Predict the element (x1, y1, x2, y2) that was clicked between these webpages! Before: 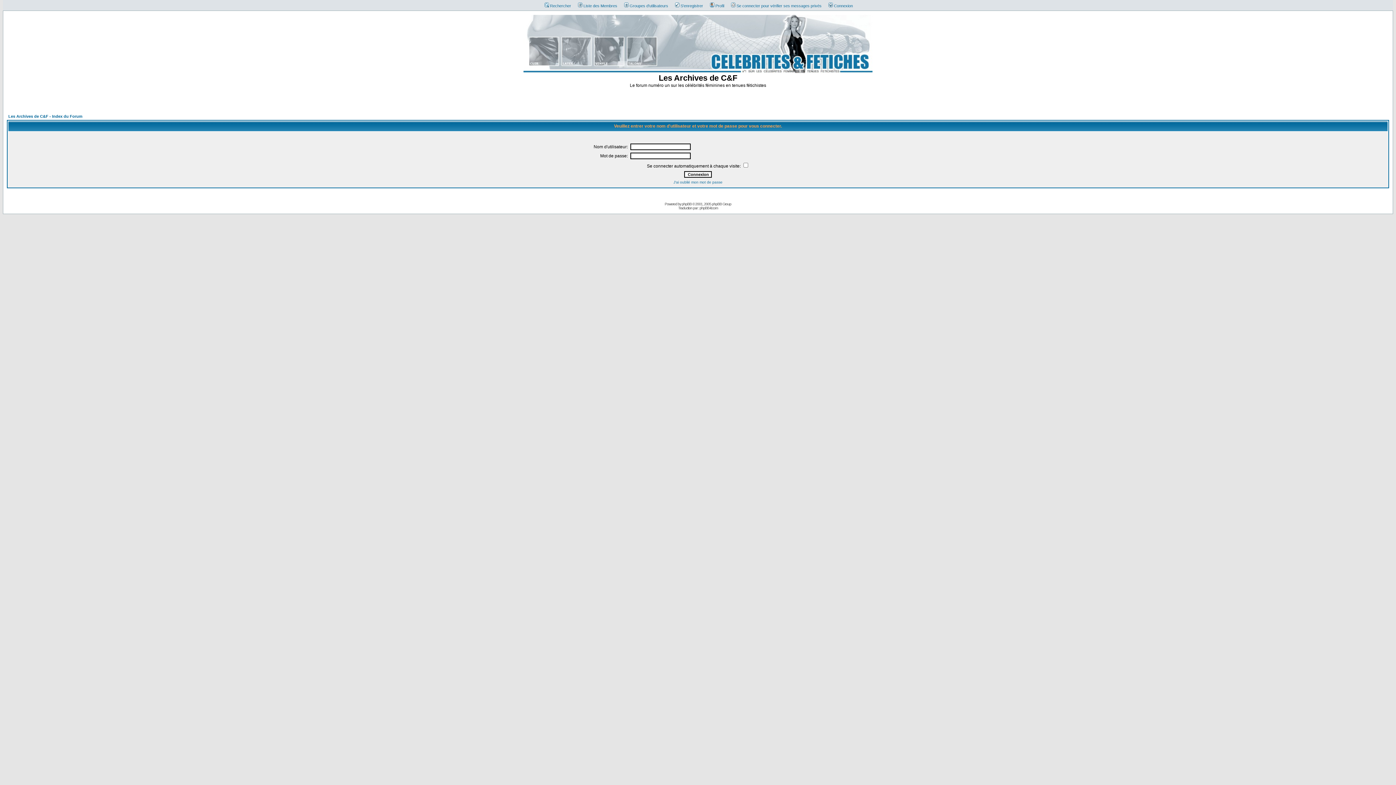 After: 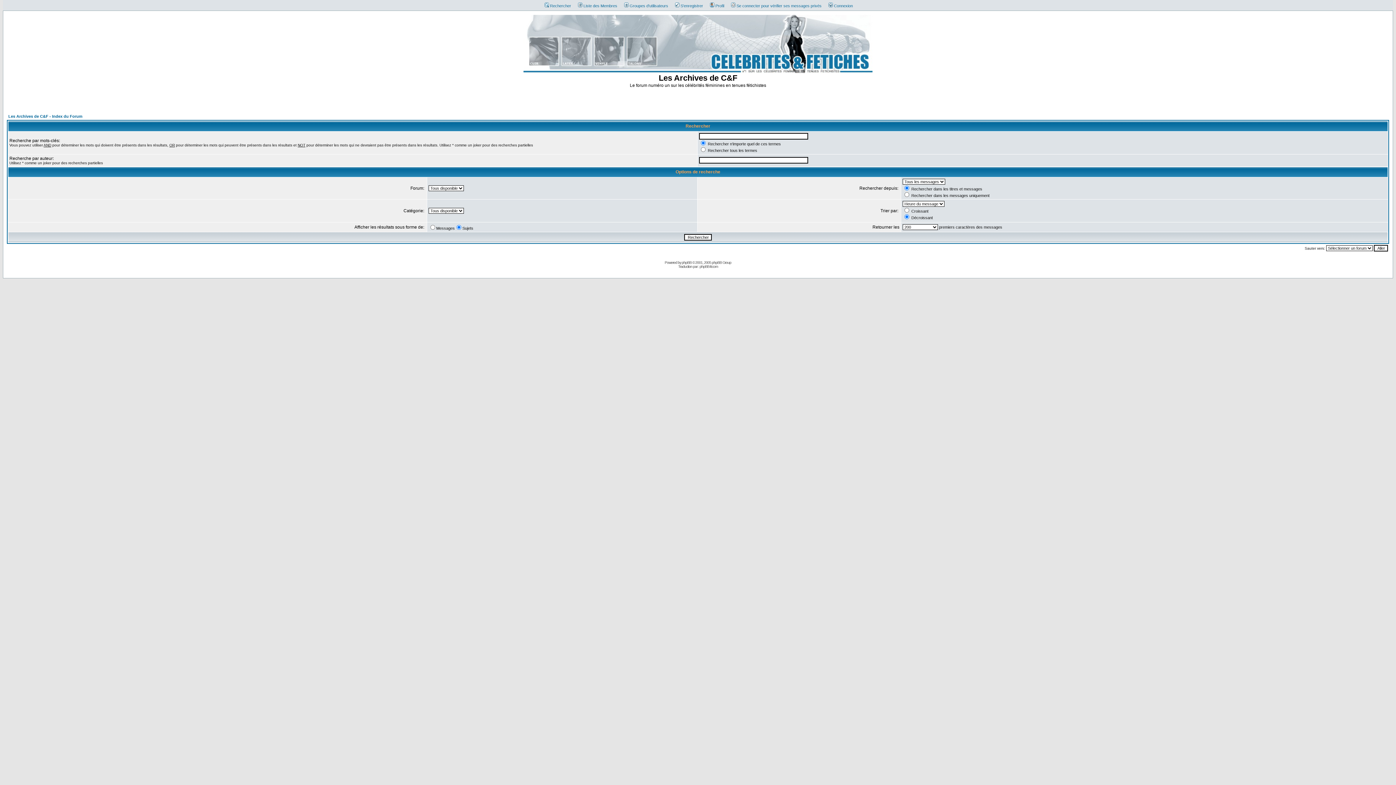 Action: label: Rechercher bbox: (541, 3, 571, 8)